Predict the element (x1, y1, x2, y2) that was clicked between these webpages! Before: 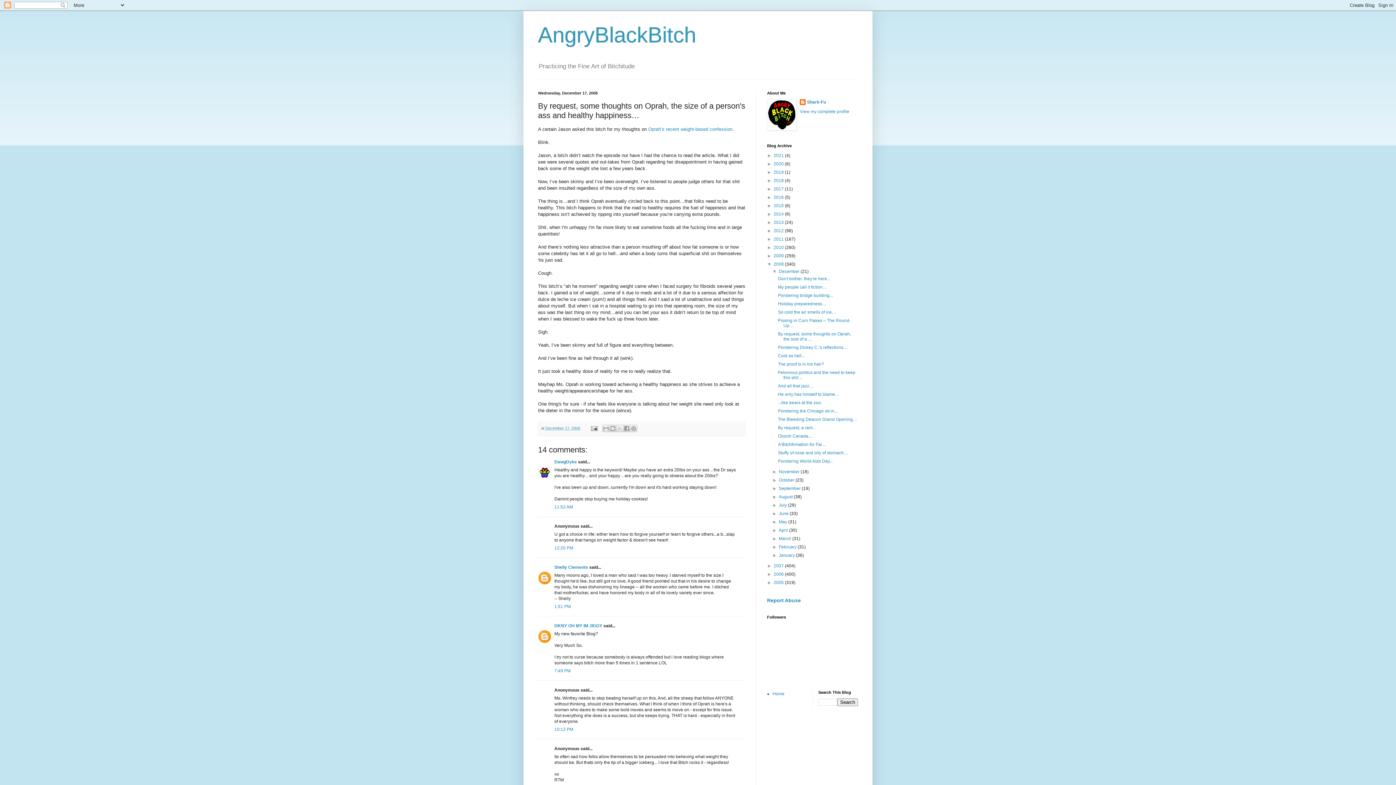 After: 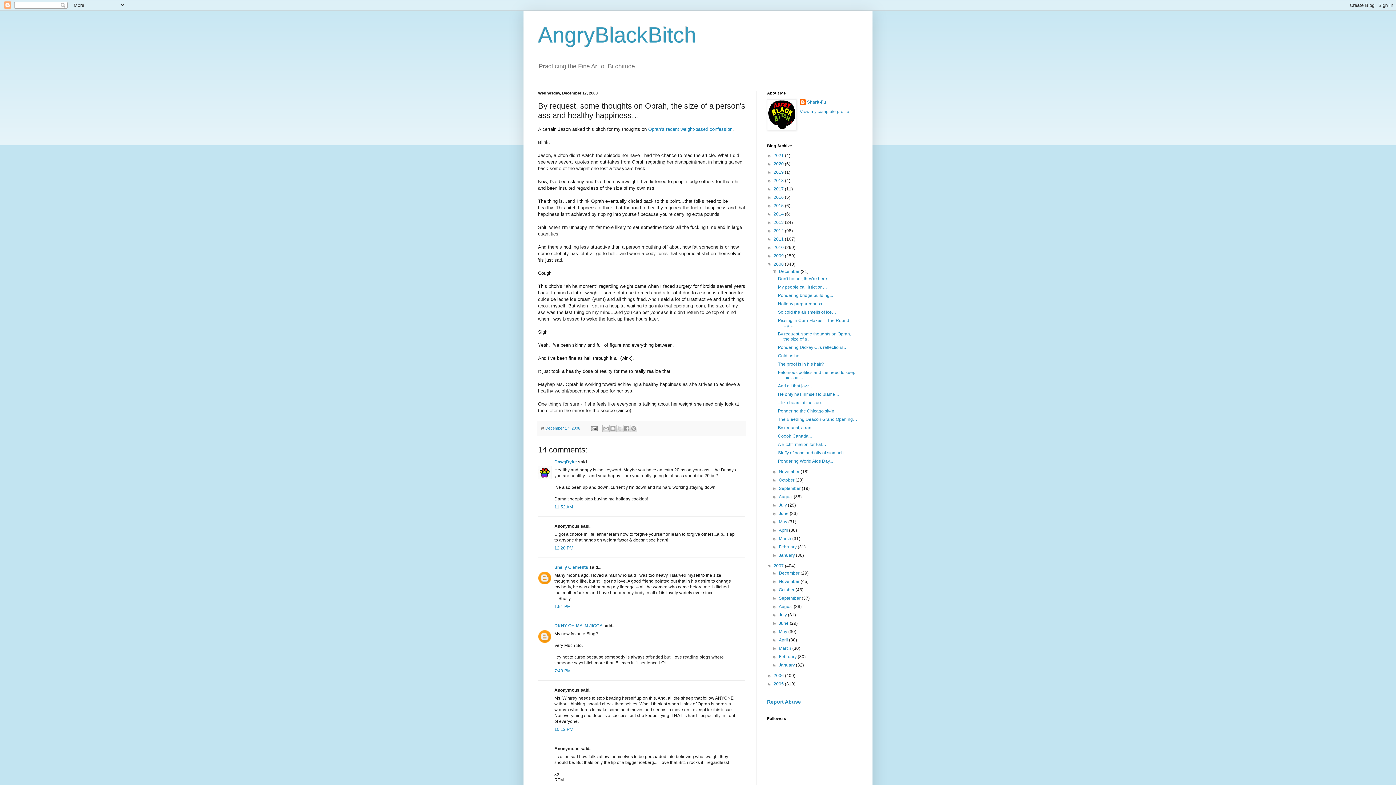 Action: label: ►   bbox: (767, 563, 773, 568)